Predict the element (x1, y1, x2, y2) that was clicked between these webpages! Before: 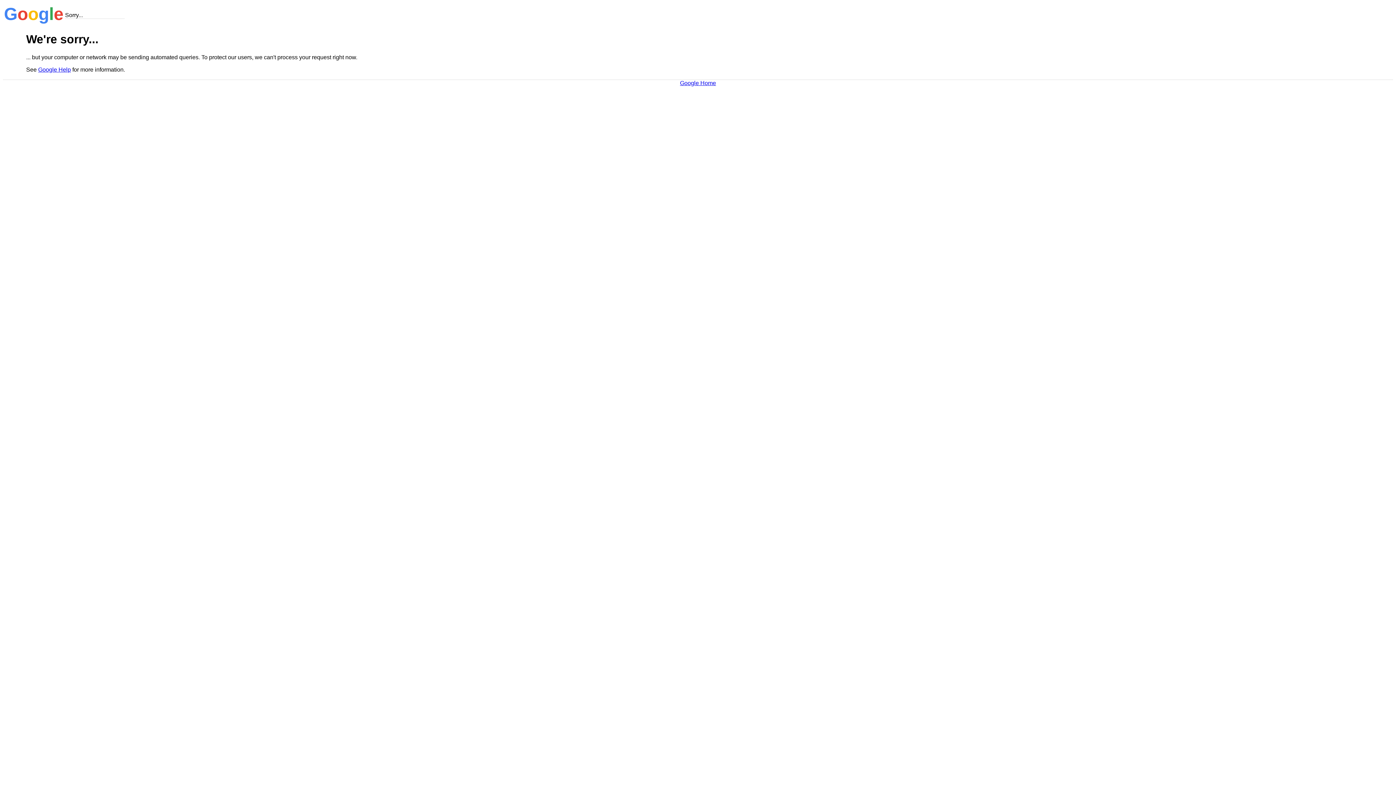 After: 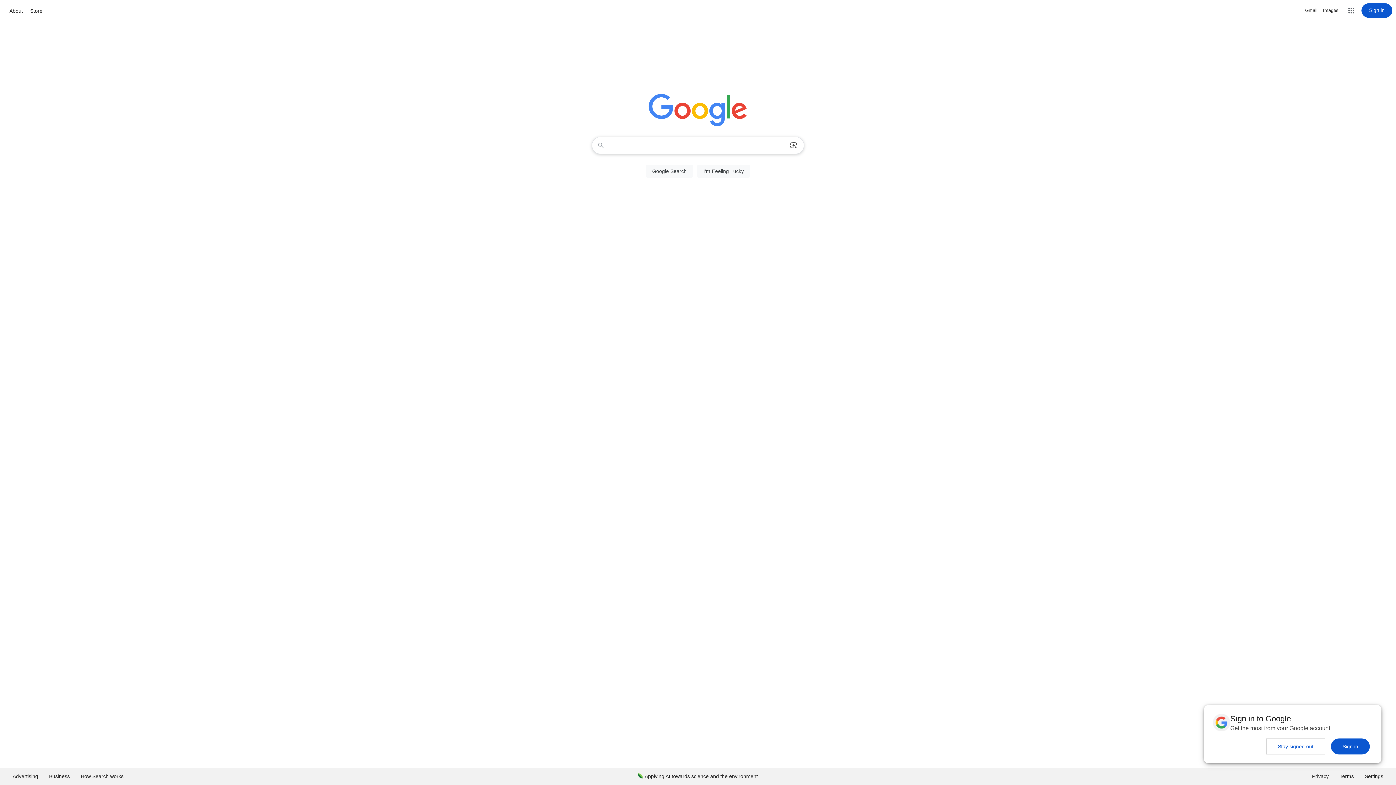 Action: label: Google Home bbox: (680, 79, 716, 86)